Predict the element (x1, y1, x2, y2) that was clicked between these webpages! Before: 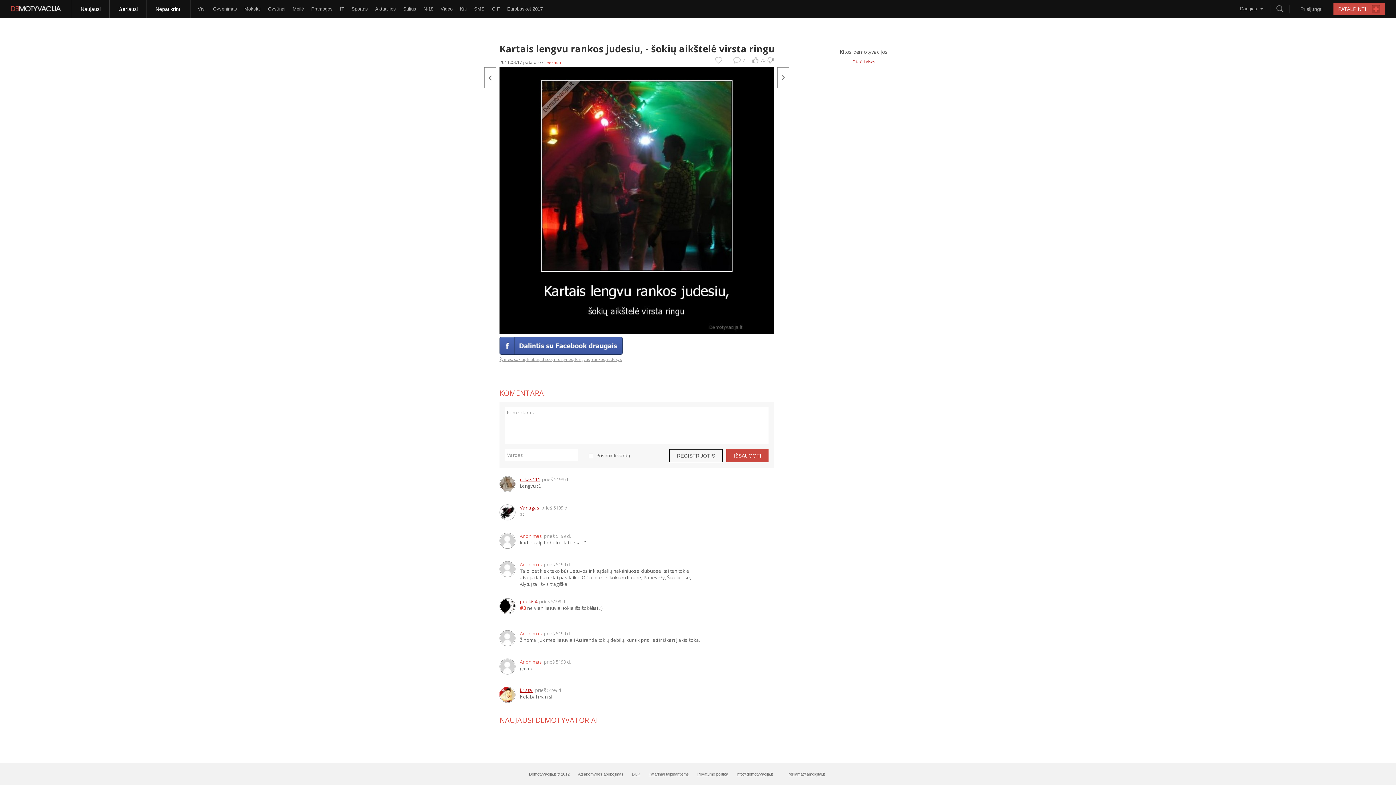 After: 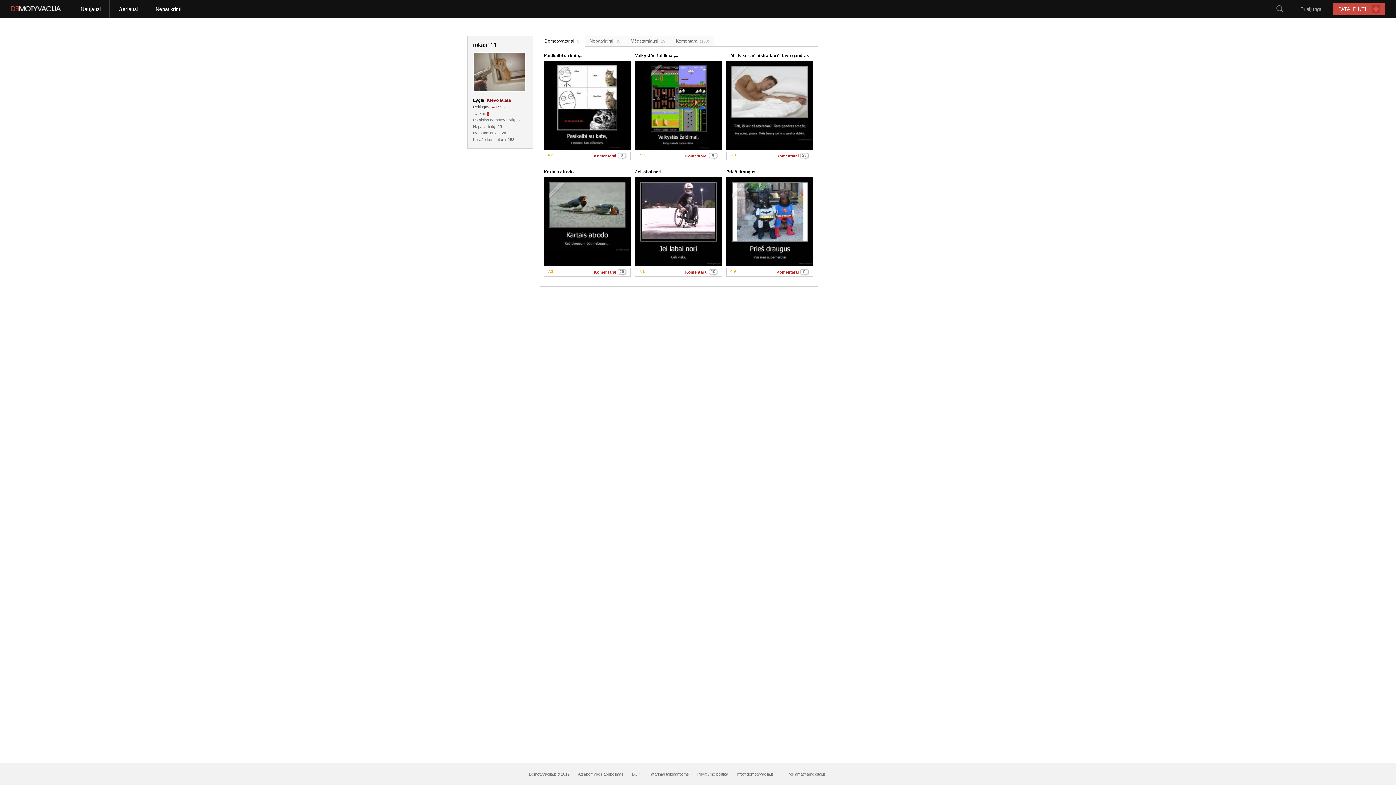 Action: bbox: (520, 476, 540, 482) label: rokas111